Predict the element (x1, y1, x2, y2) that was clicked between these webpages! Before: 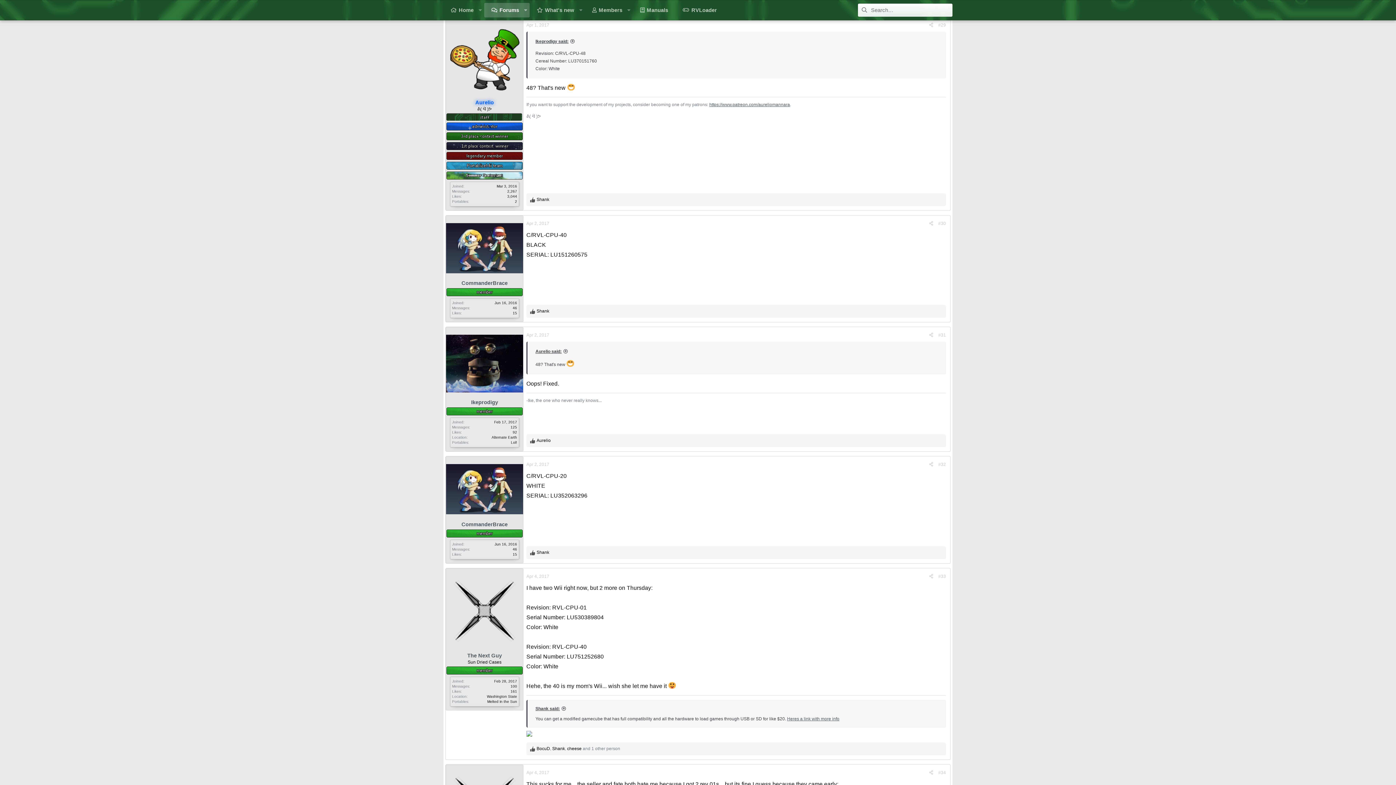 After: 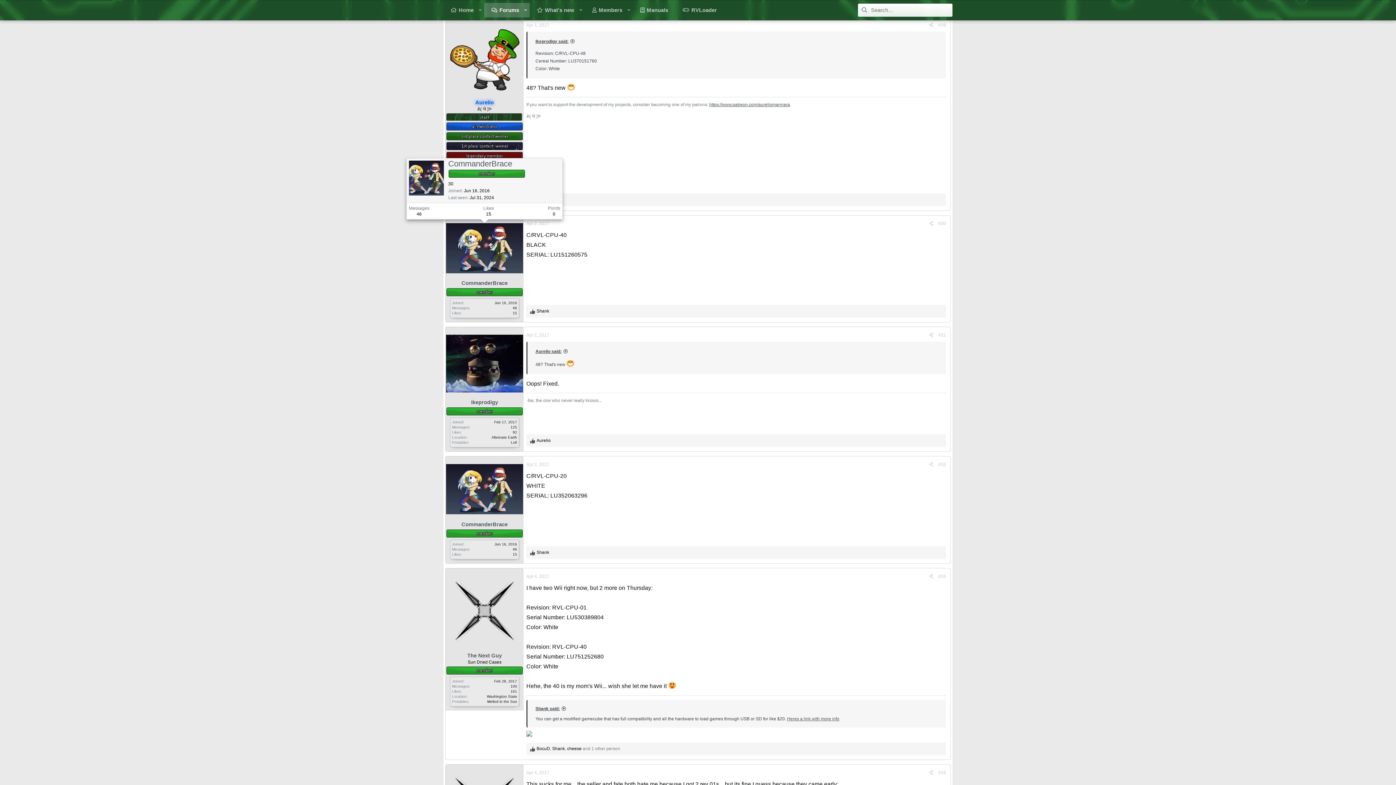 Action: bbox: (446, 223, 523, 273)